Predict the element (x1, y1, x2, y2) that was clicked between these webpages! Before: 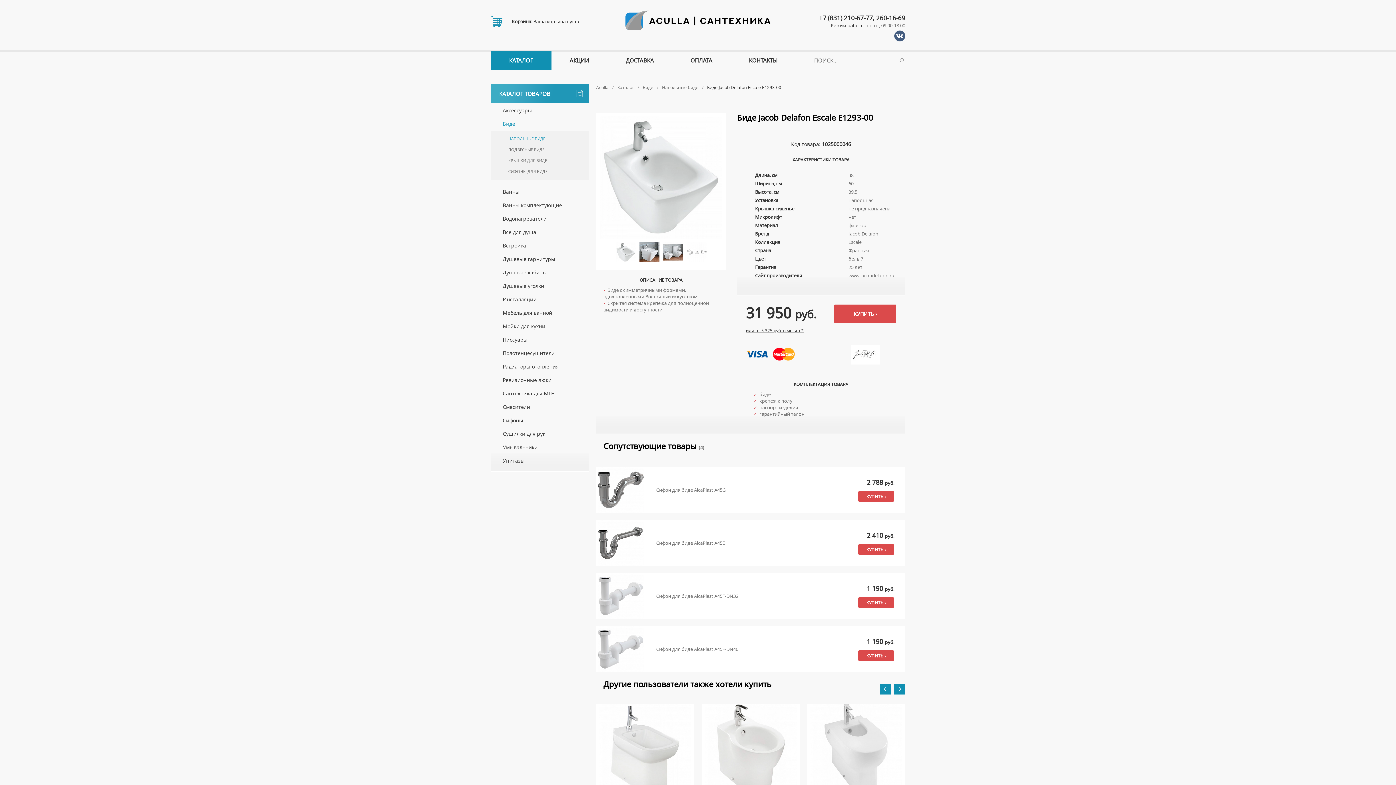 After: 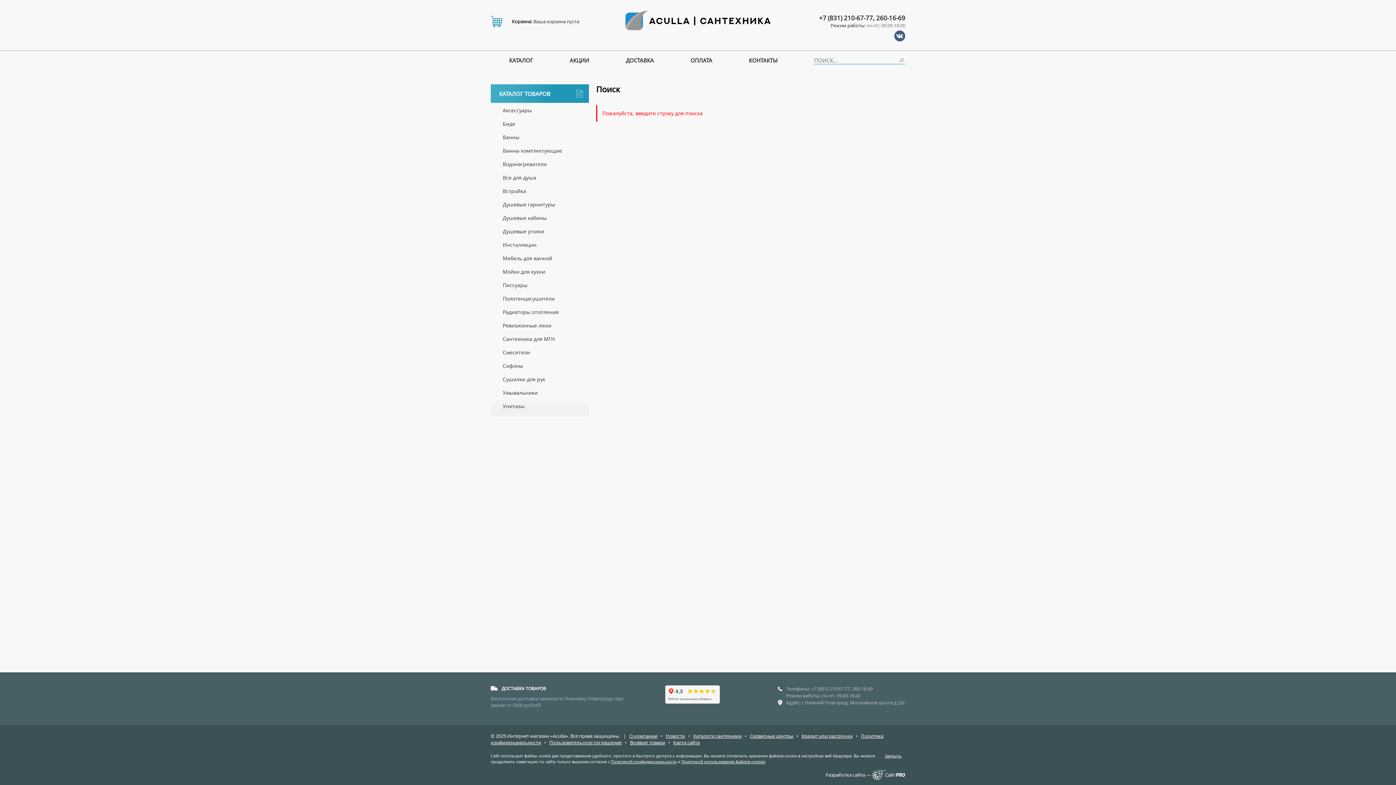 Action: bbox: (898, 56, 905, 64)